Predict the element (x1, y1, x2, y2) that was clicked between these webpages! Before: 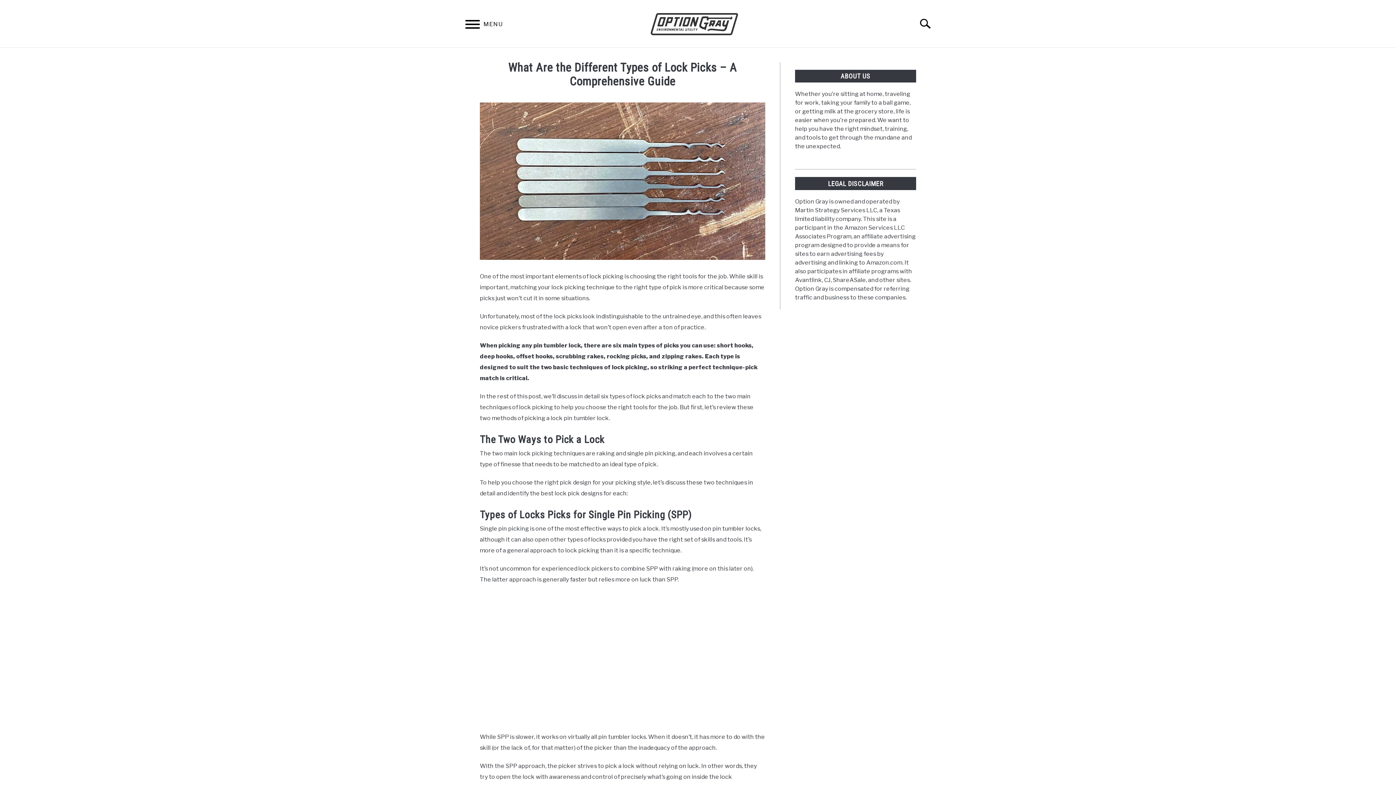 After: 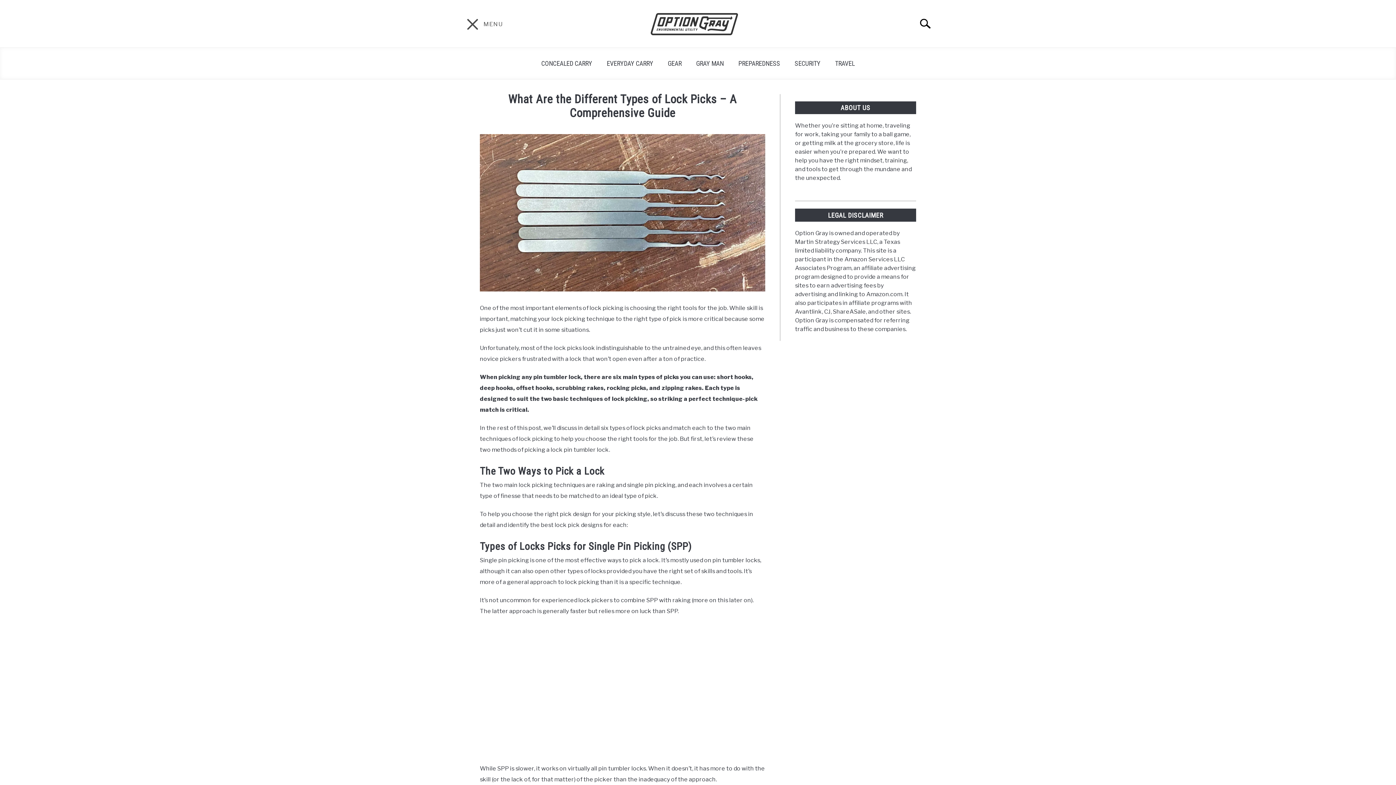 Action: label: Menu bbox: (458, 12, 487, 38)